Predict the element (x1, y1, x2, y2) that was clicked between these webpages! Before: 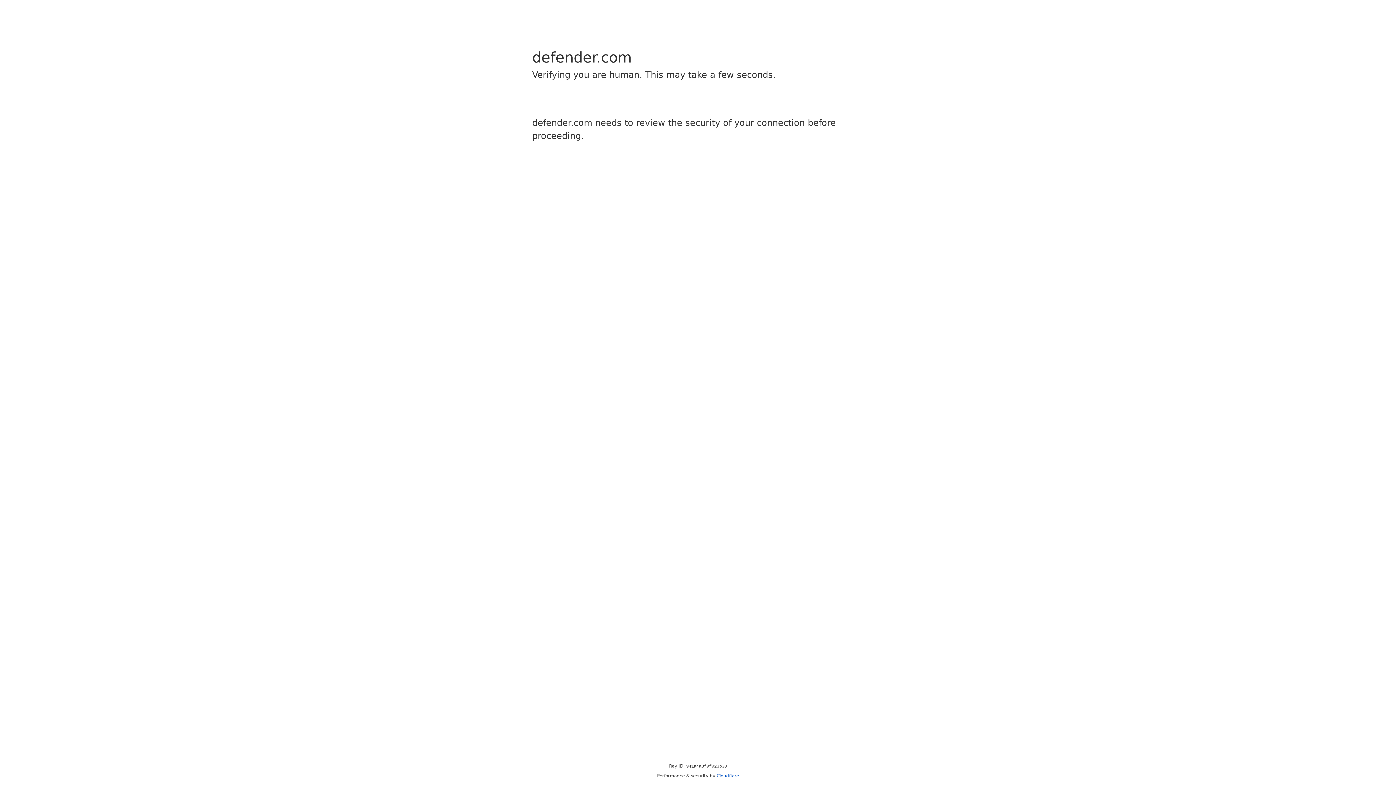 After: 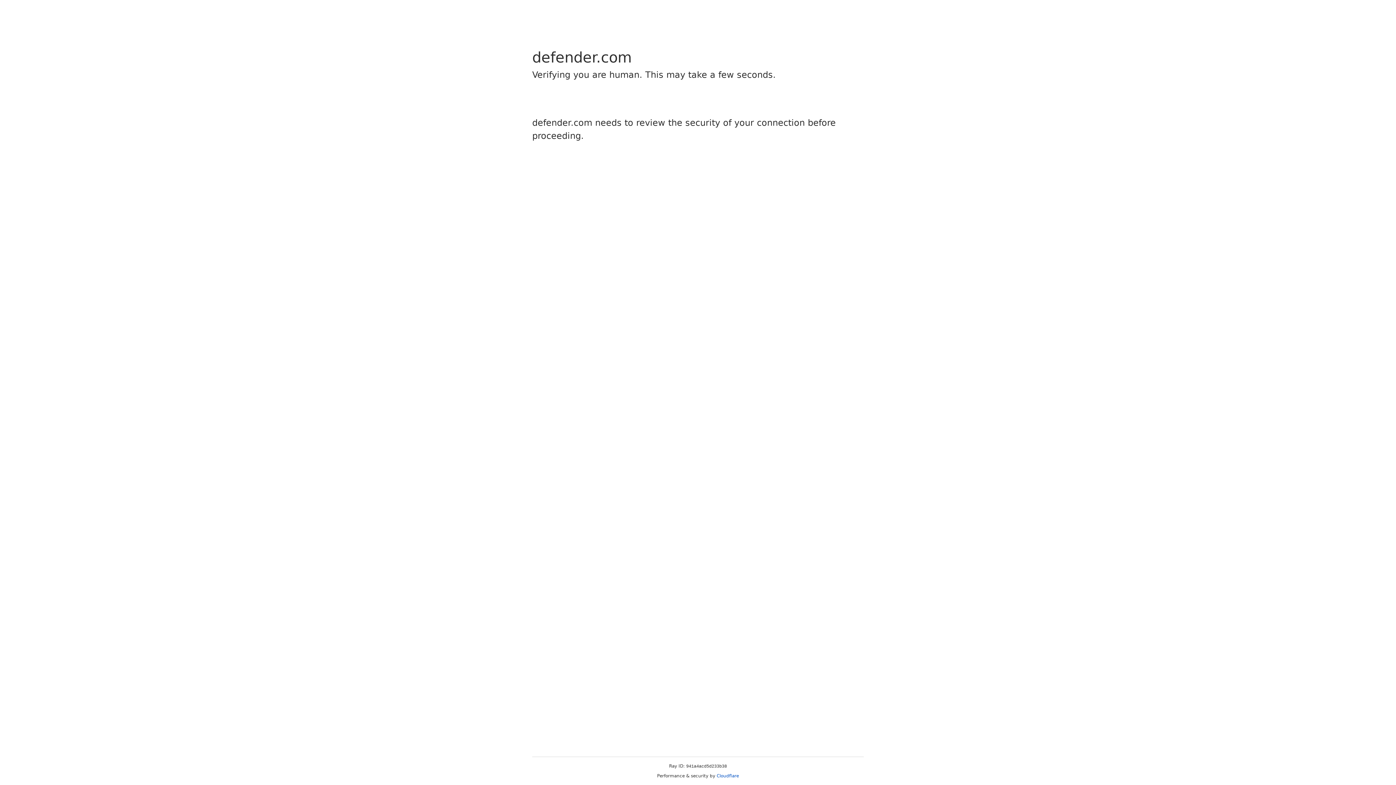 Action: bbox: (716, 773, 739, 778) label: Cloudflare